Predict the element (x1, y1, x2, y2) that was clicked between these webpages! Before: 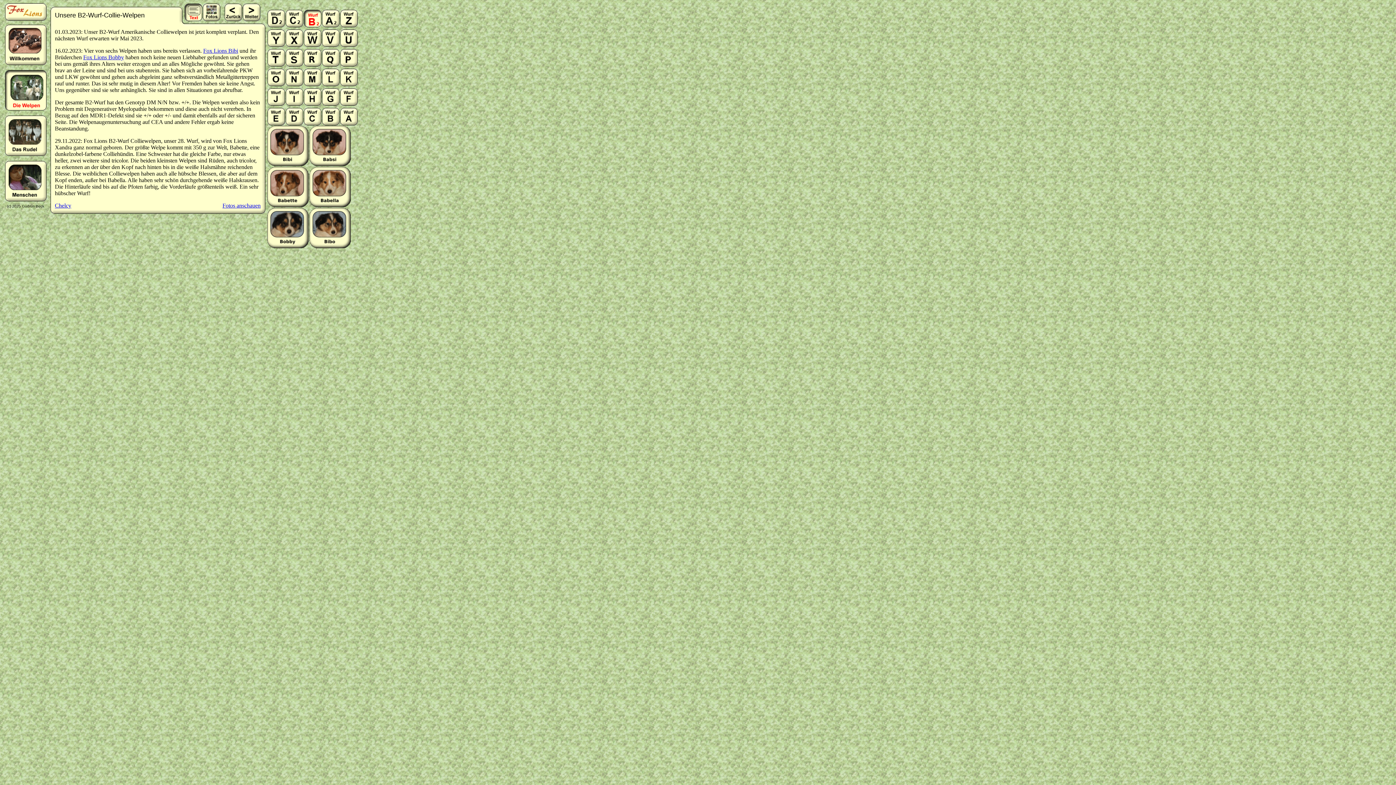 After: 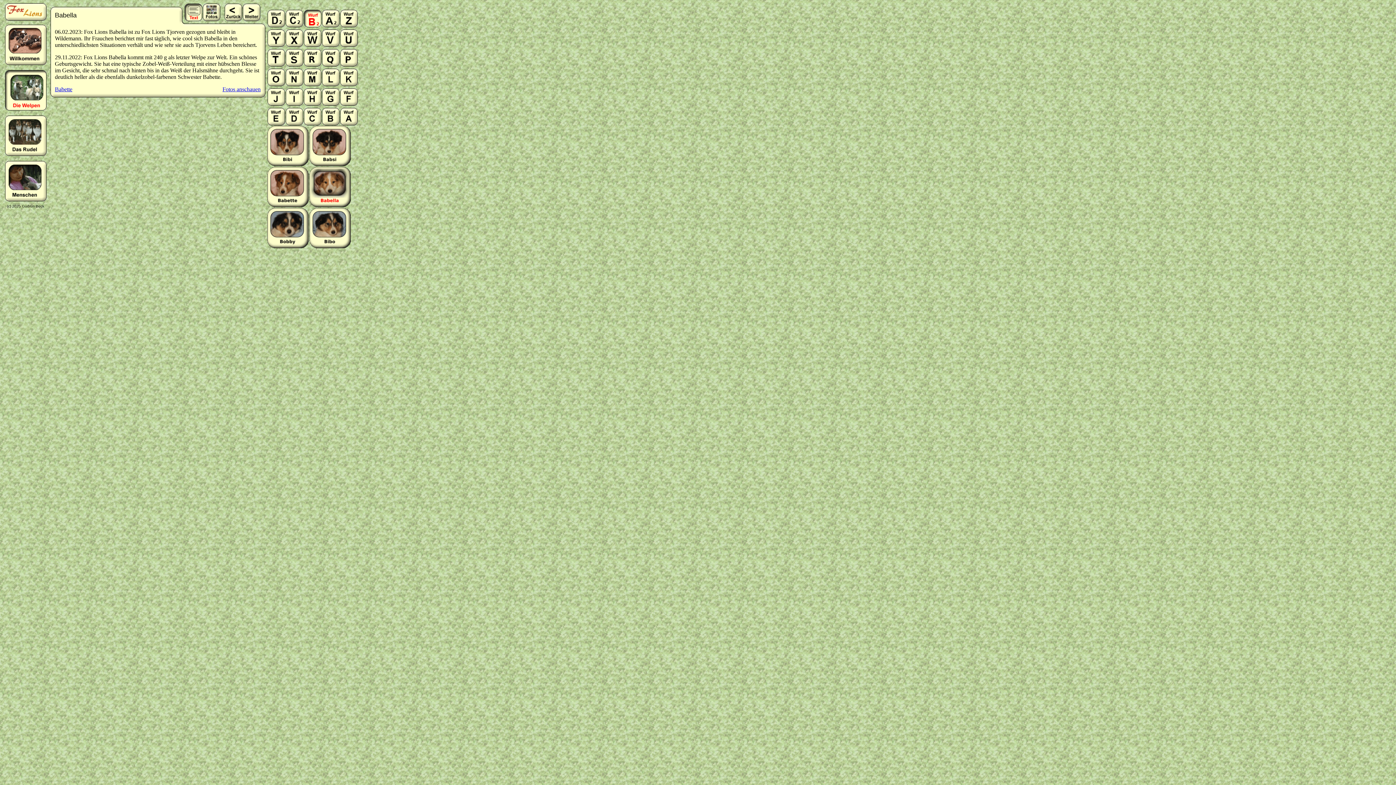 Action: bbox: (309, 202, 350, 208)